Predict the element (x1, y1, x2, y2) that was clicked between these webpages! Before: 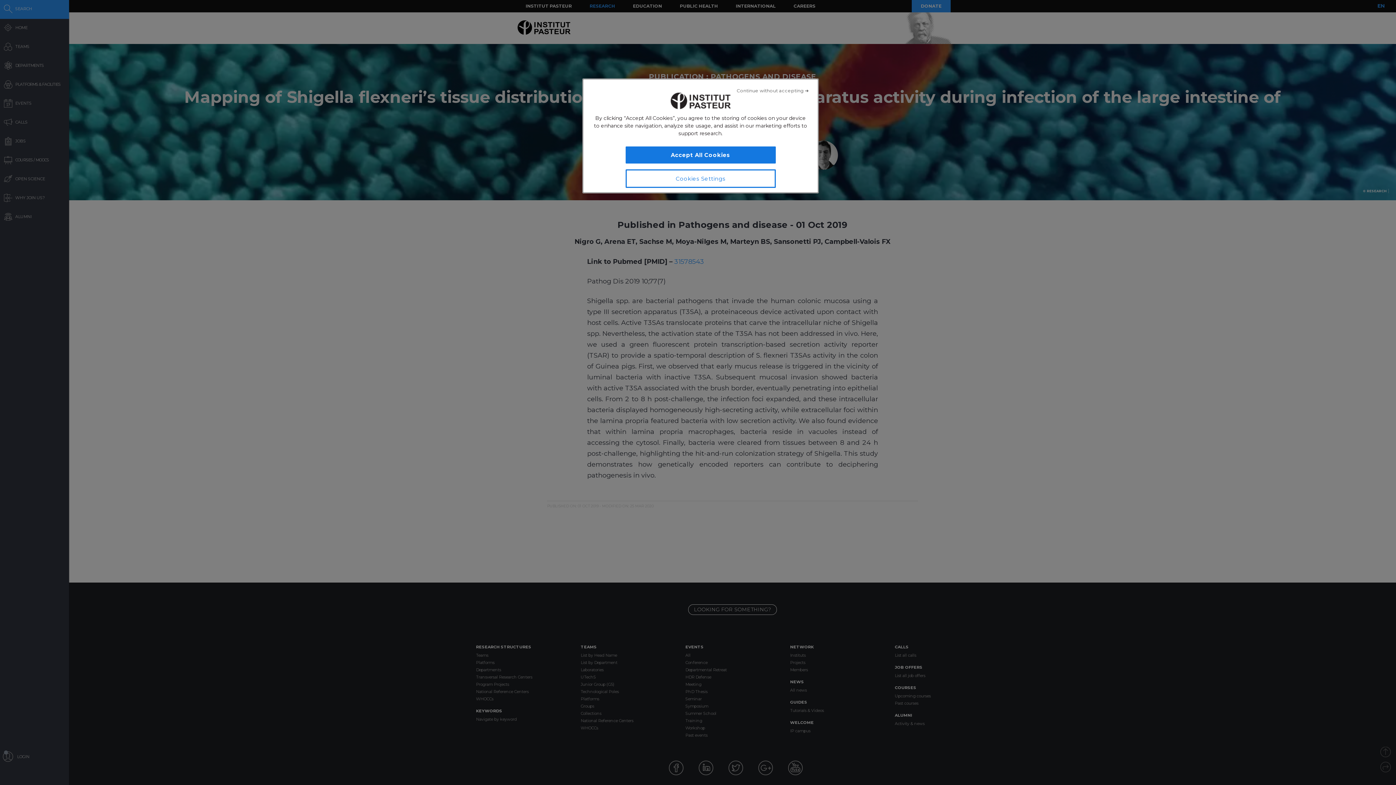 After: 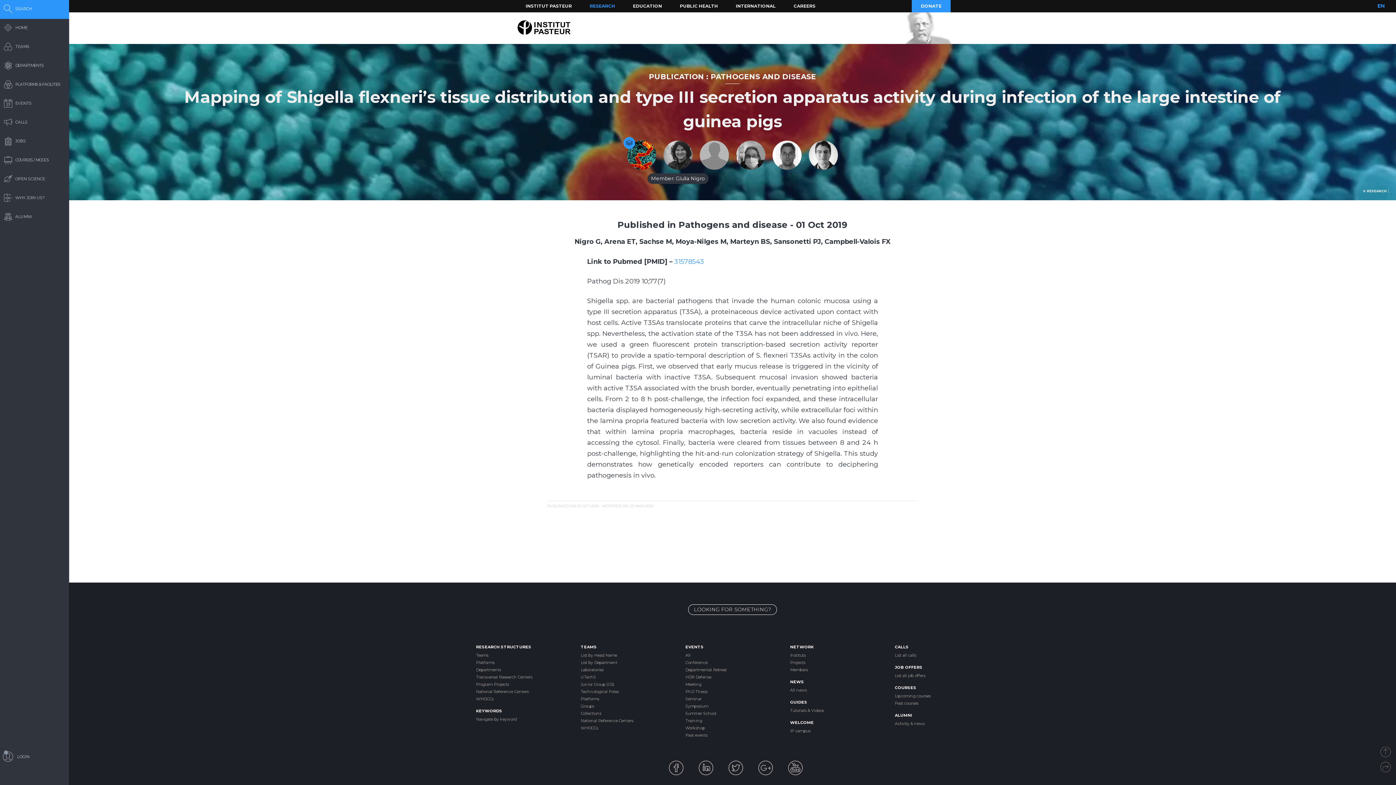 Action: label: Close bbox: (736, 82, 809, 98)